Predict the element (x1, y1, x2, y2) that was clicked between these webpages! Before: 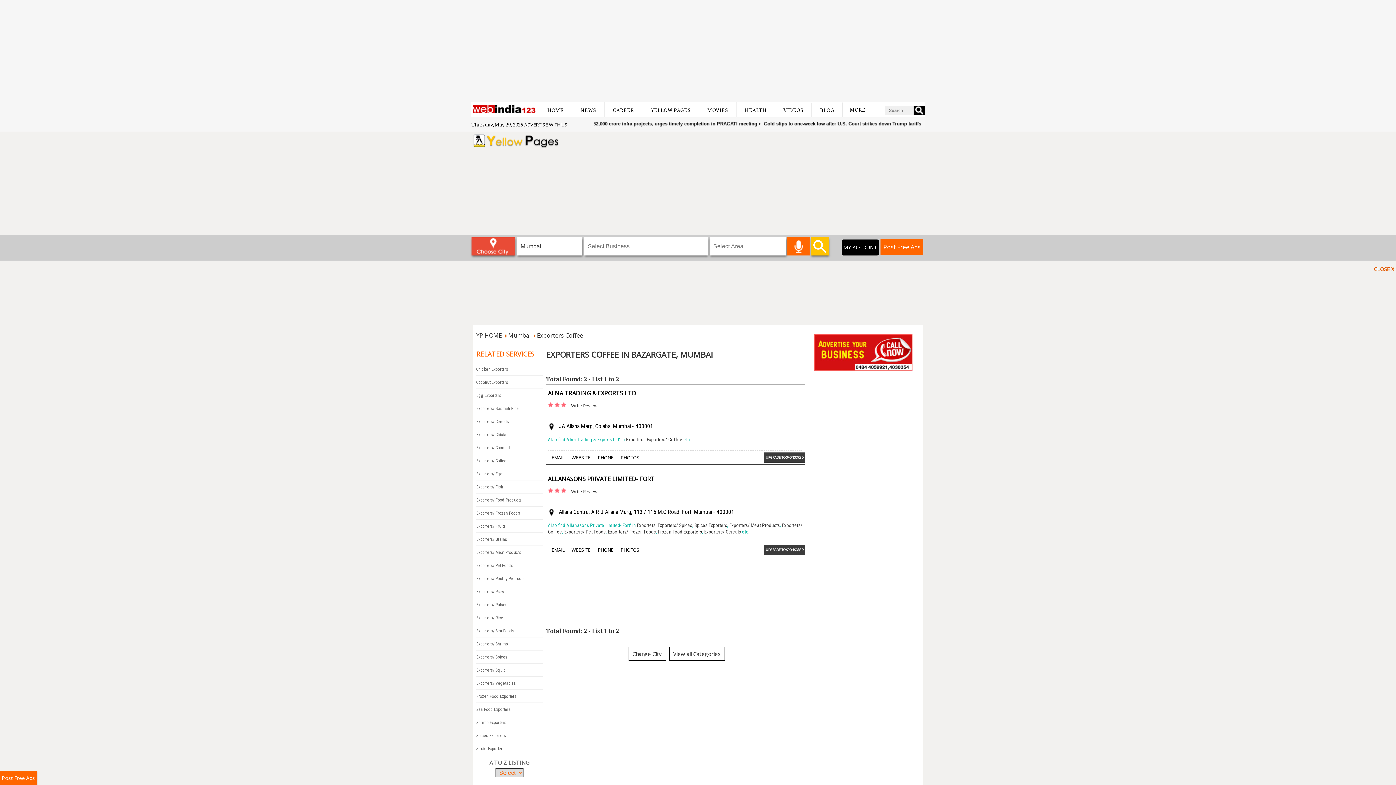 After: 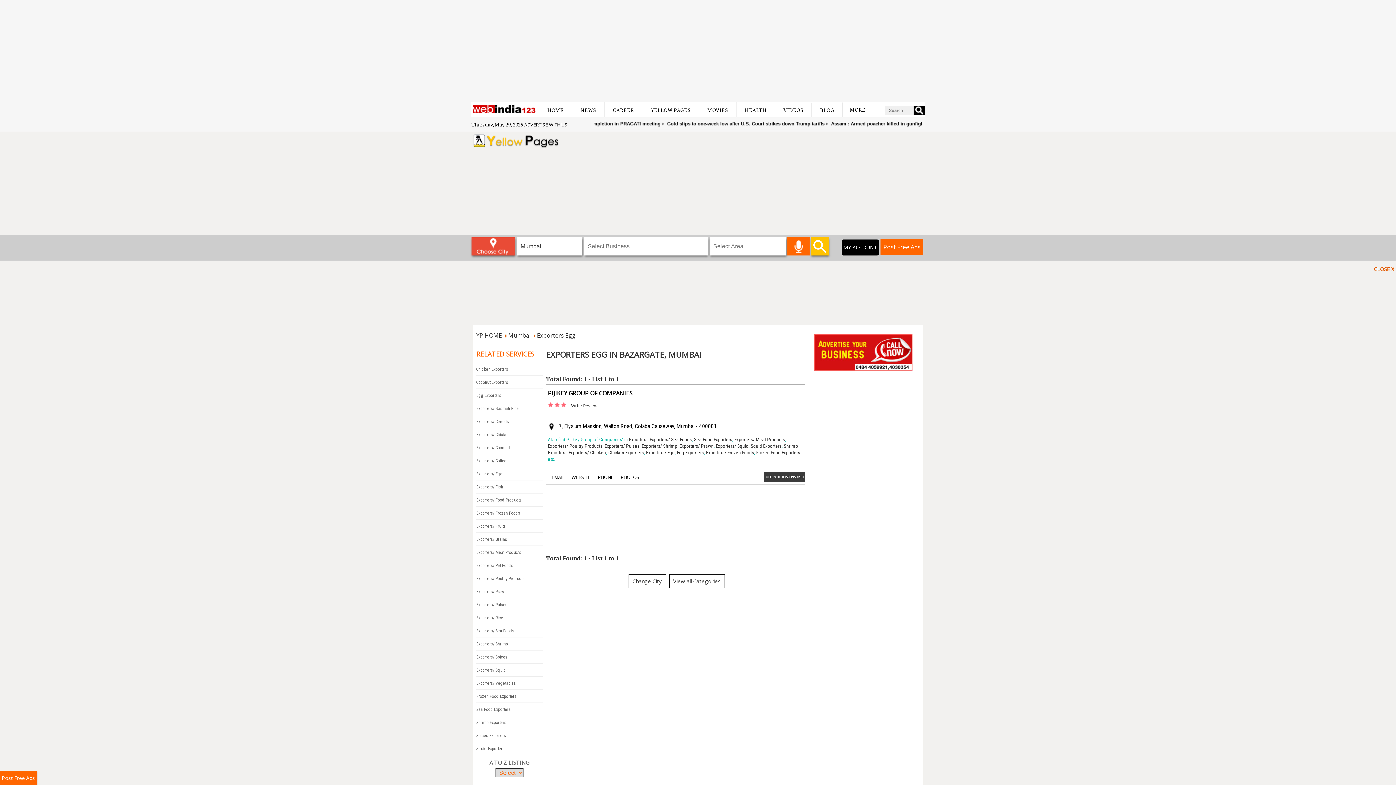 Action: bbox: (476, 471, 502, 476) label: Exporters/ Egg